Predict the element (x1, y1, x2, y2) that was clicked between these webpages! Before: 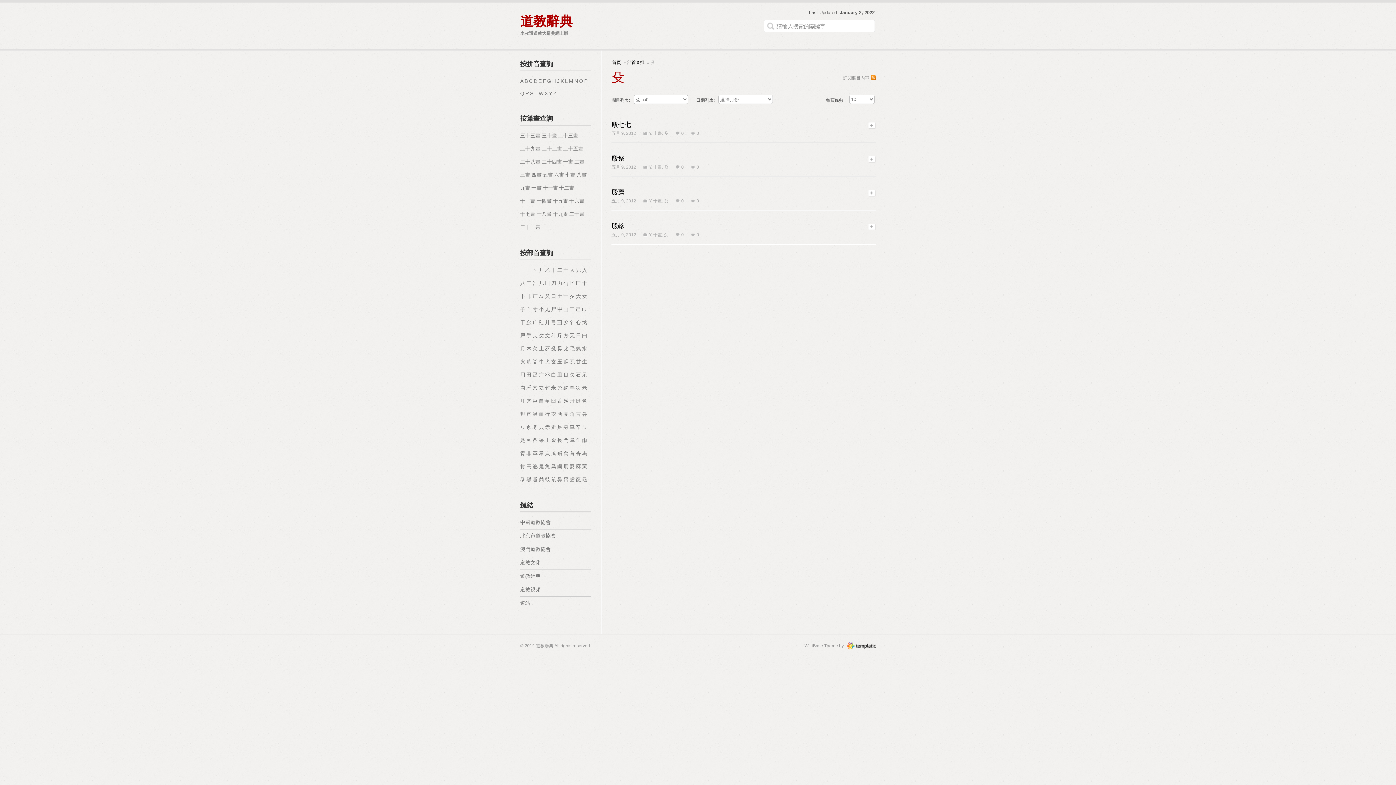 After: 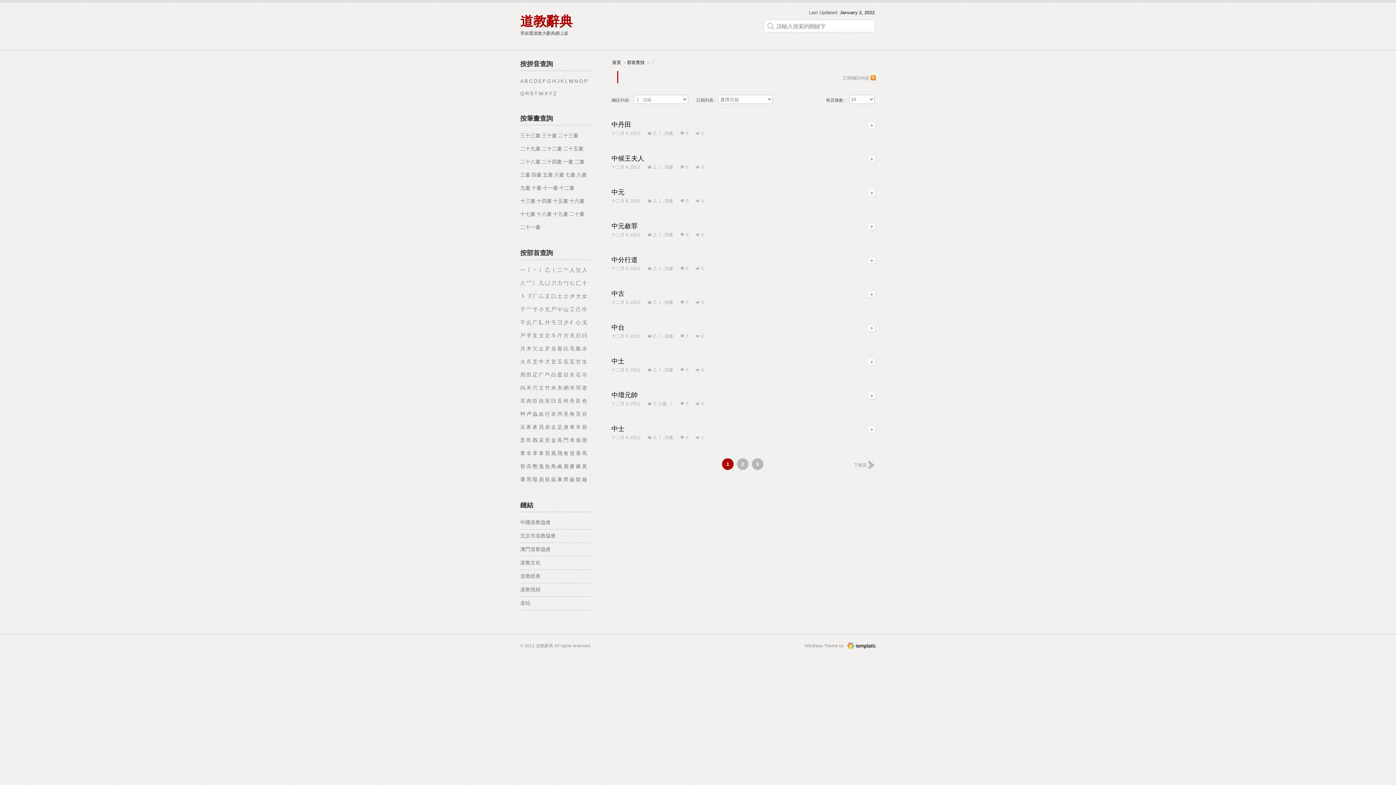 Action: bbox: (526, 264, 531, 277) label: 丨